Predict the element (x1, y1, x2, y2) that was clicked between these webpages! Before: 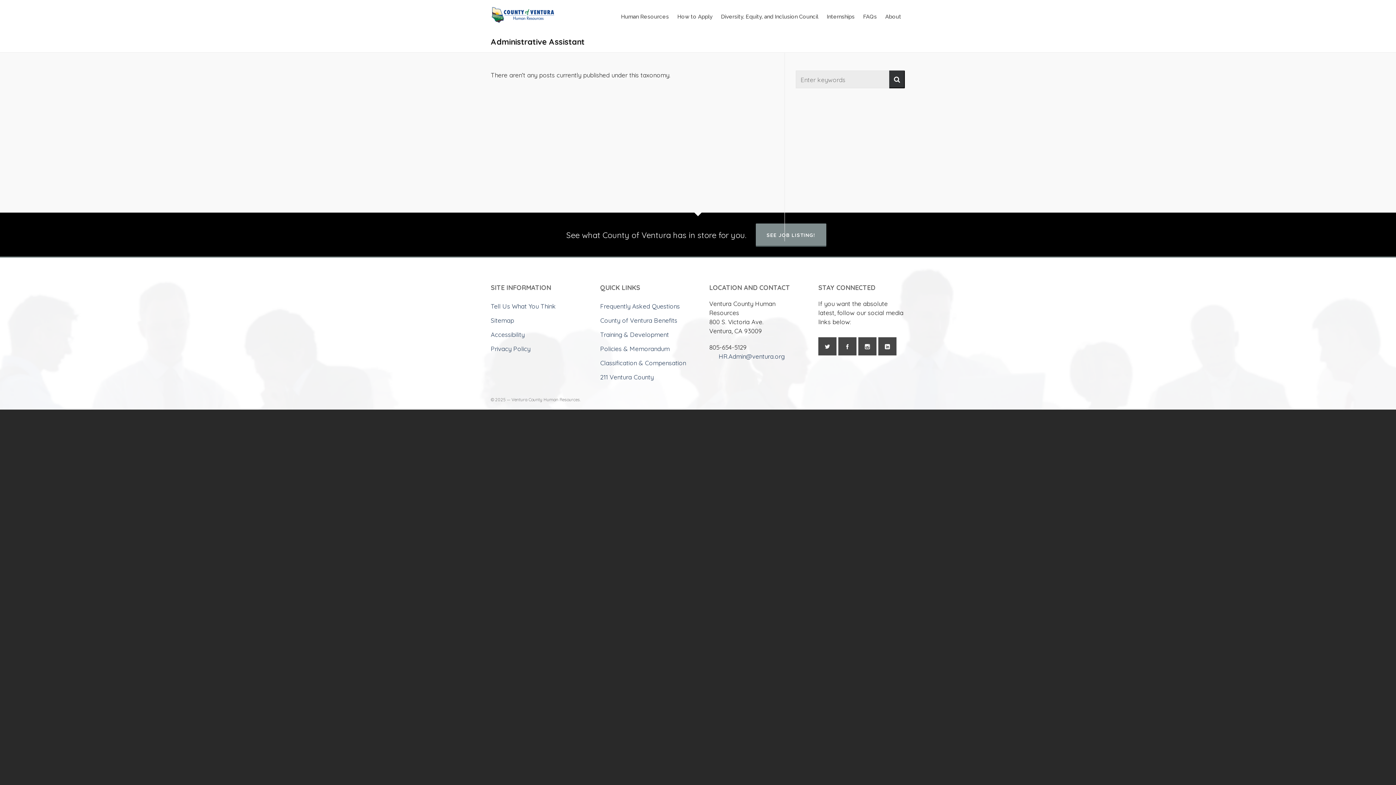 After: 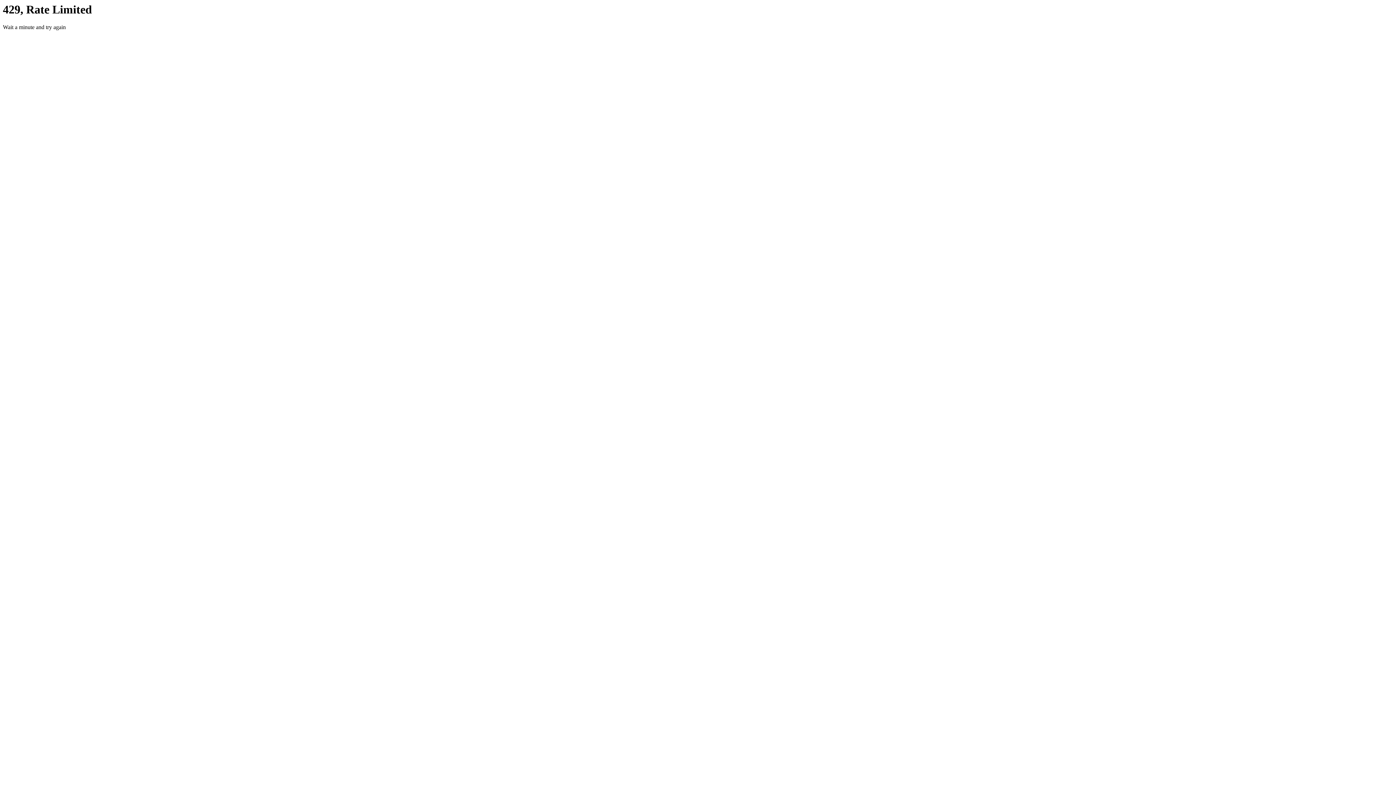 Action: bbox: (889, 70, 905, 88)